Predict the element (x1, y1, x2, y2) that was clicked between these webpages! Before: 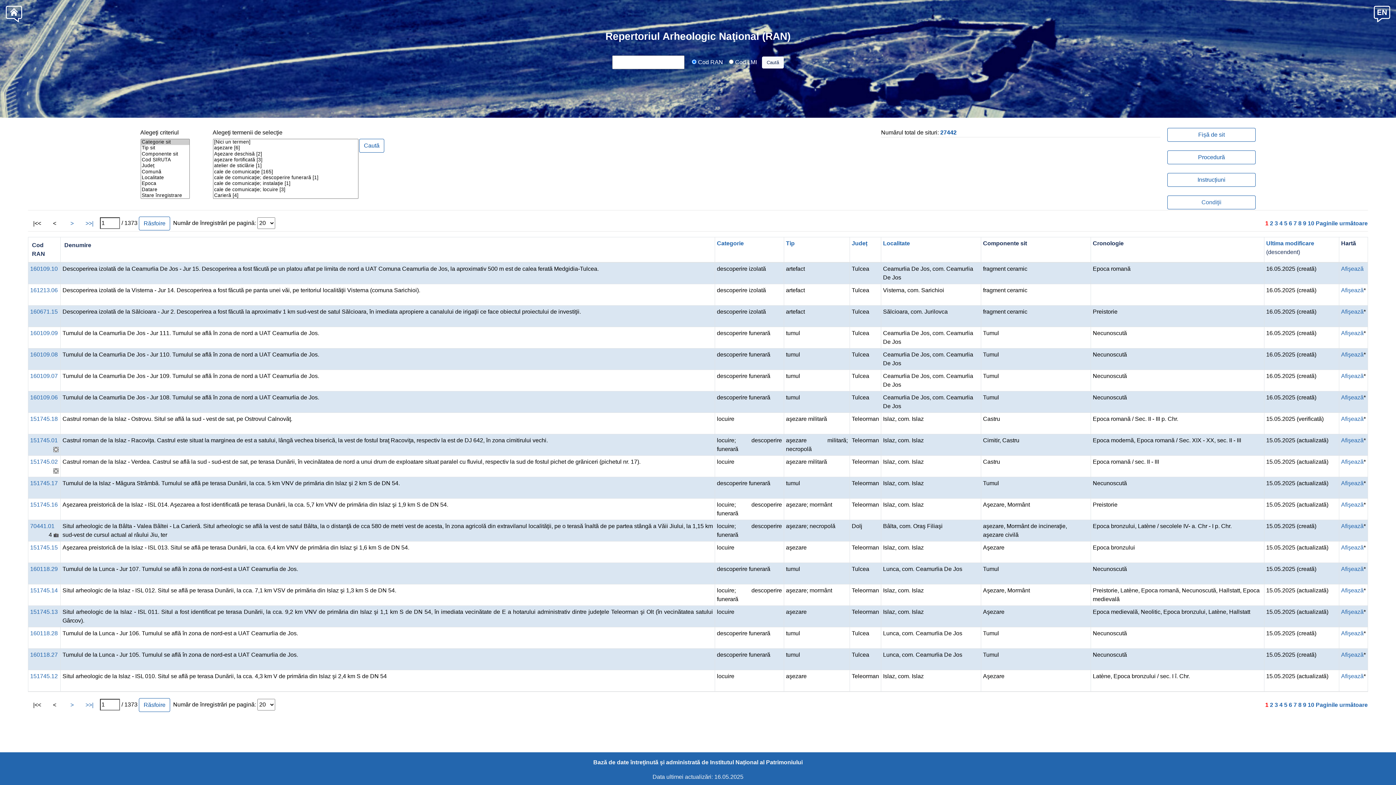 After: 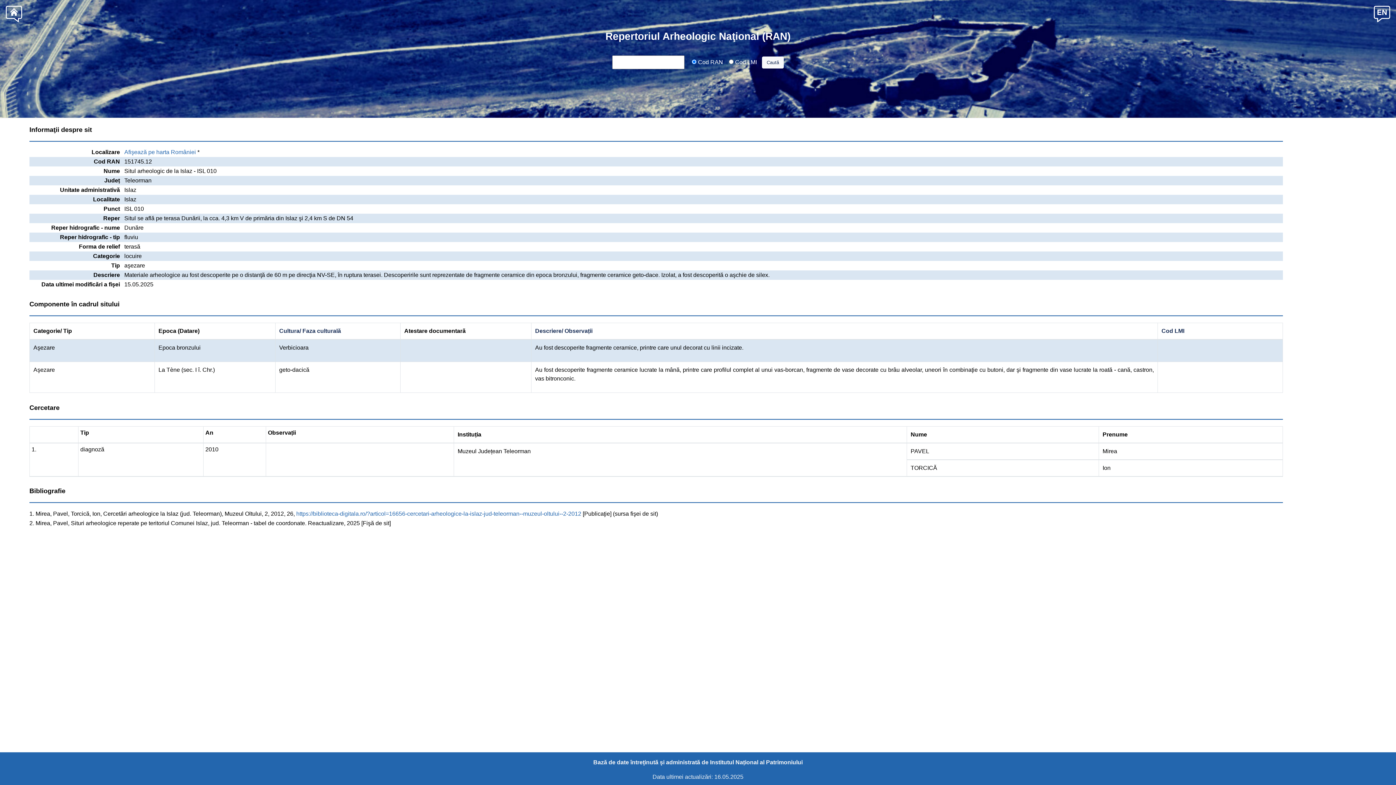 Action: bbox: (30, 673, 57, 679) label: 151745.12